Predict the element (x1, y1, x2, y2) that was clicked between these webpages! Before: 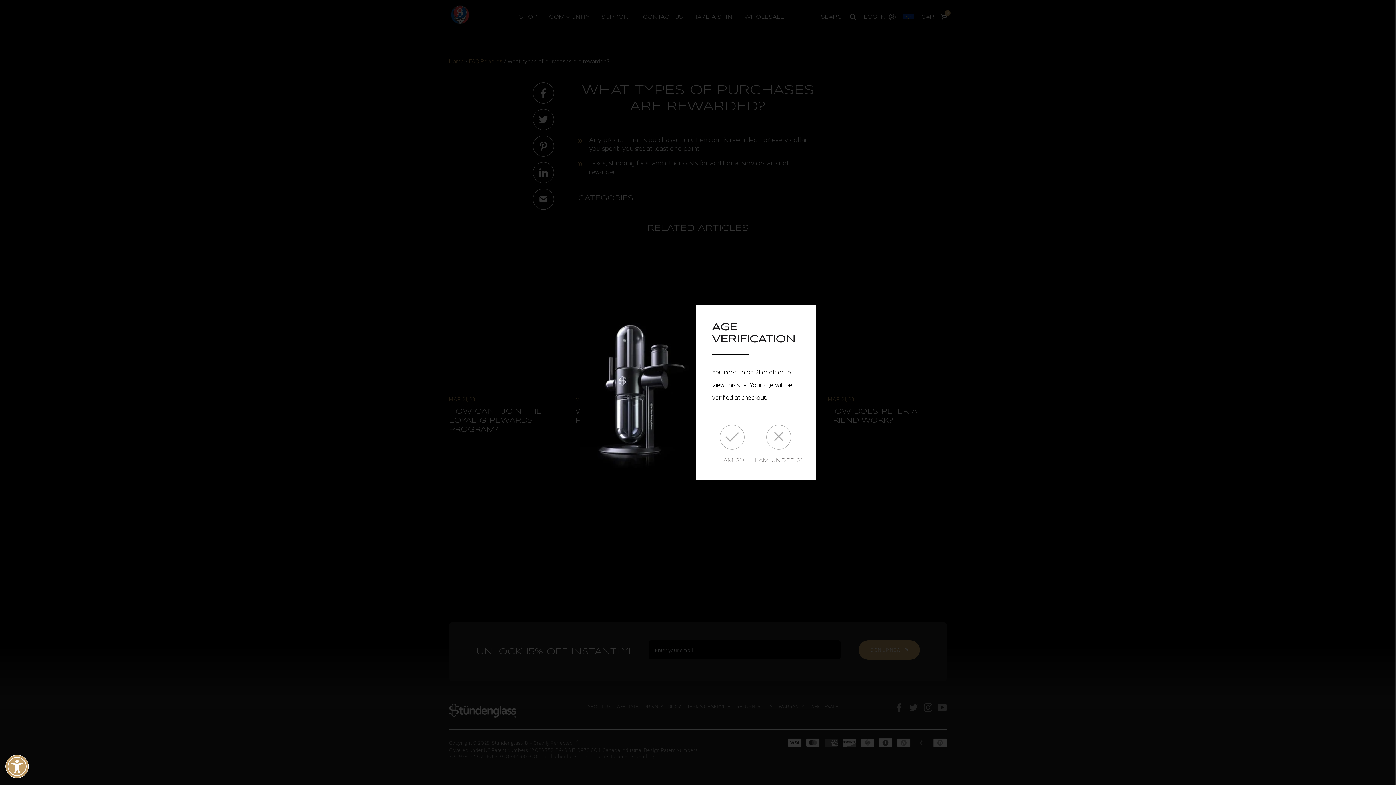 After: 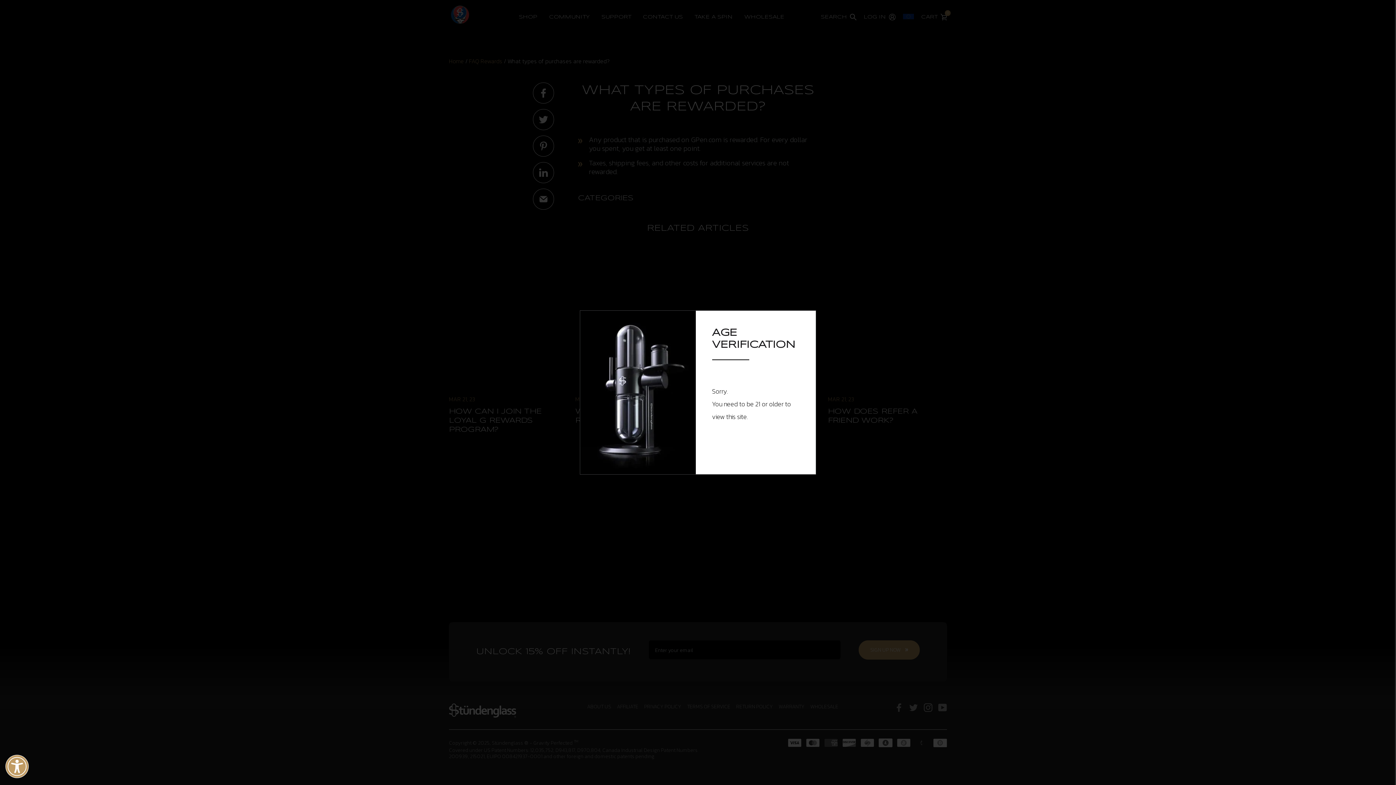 Action: label: I AM UNDER 21 bbox: (754, 424, 802, 463)